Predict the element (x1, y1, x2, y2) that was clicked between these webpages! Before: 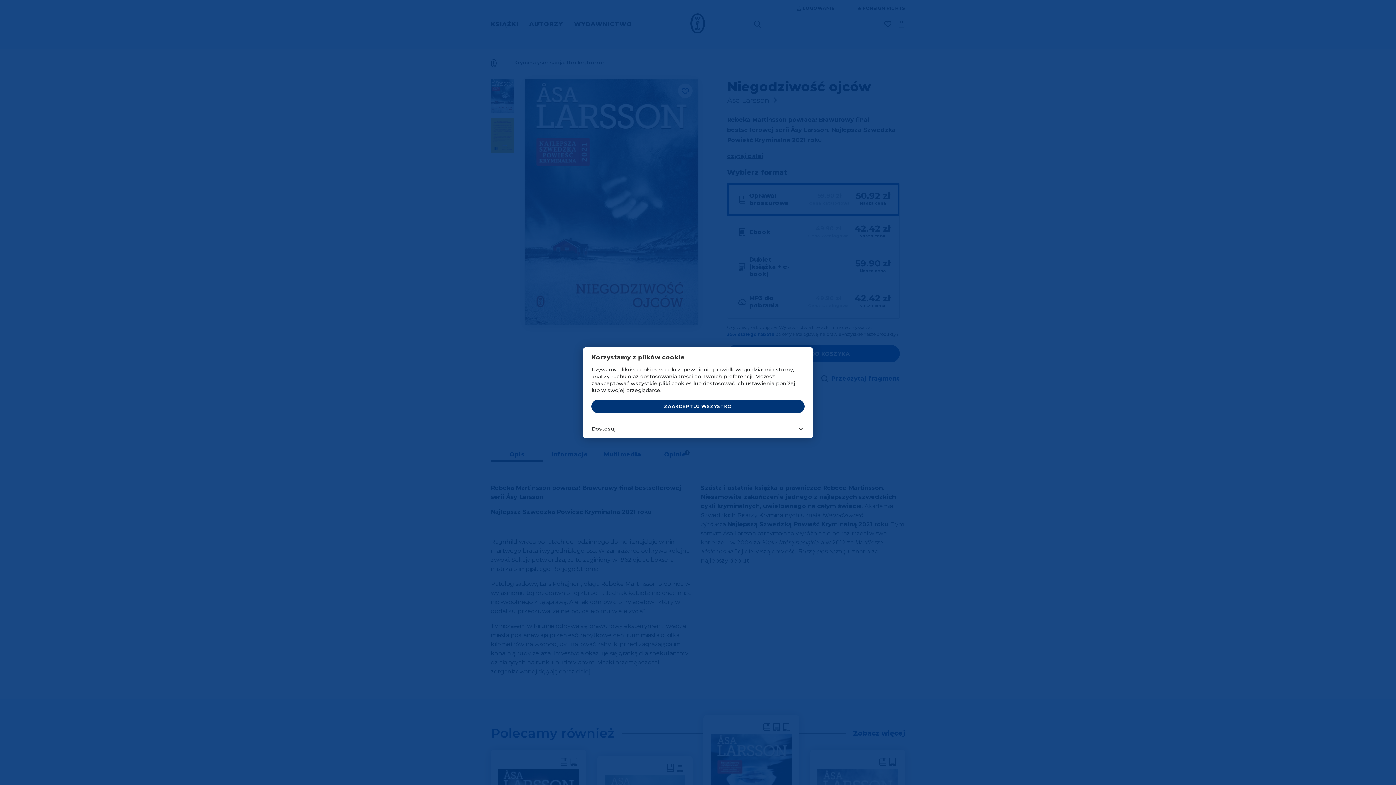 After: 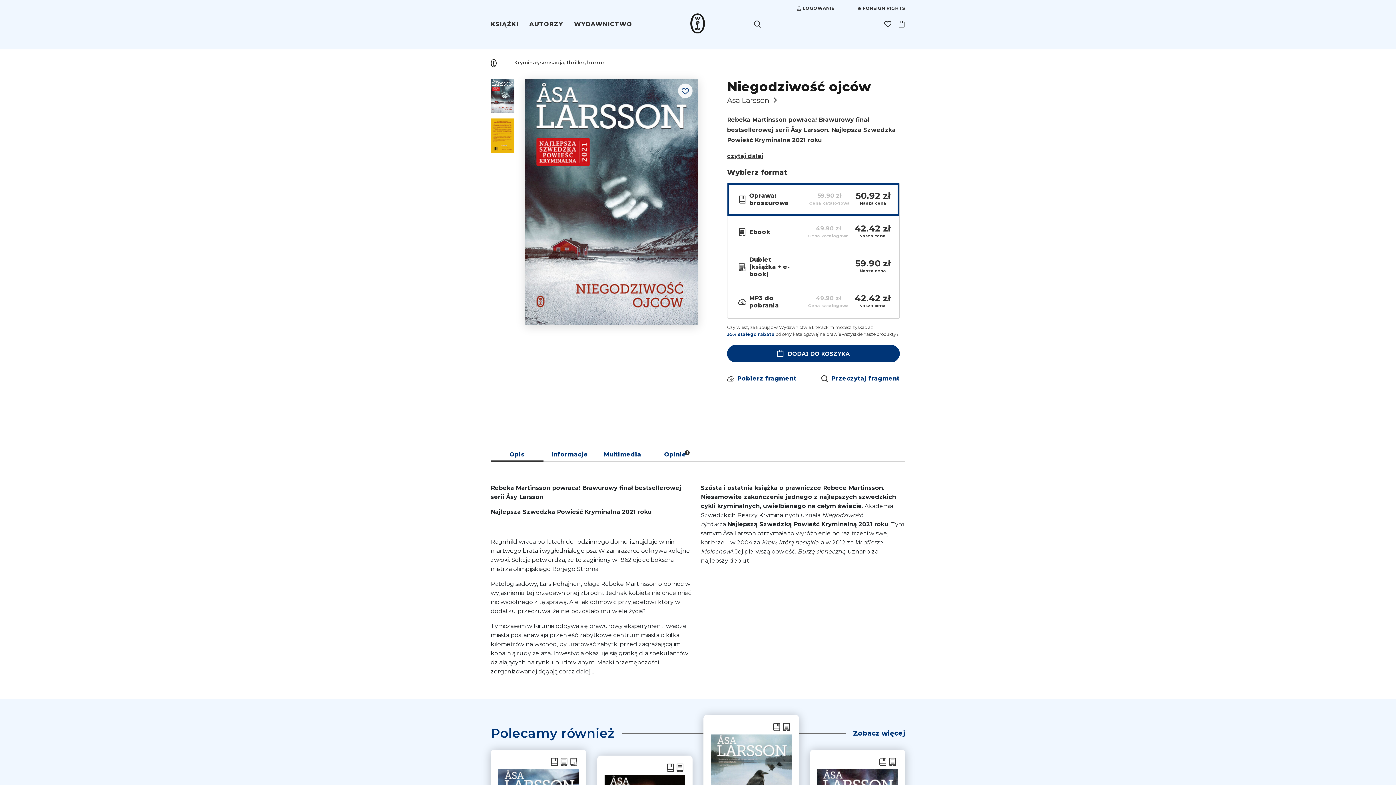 Action: label: ZAAKCEPTUJ WSZYSTKO bbox: (591, 400, 804, 413)